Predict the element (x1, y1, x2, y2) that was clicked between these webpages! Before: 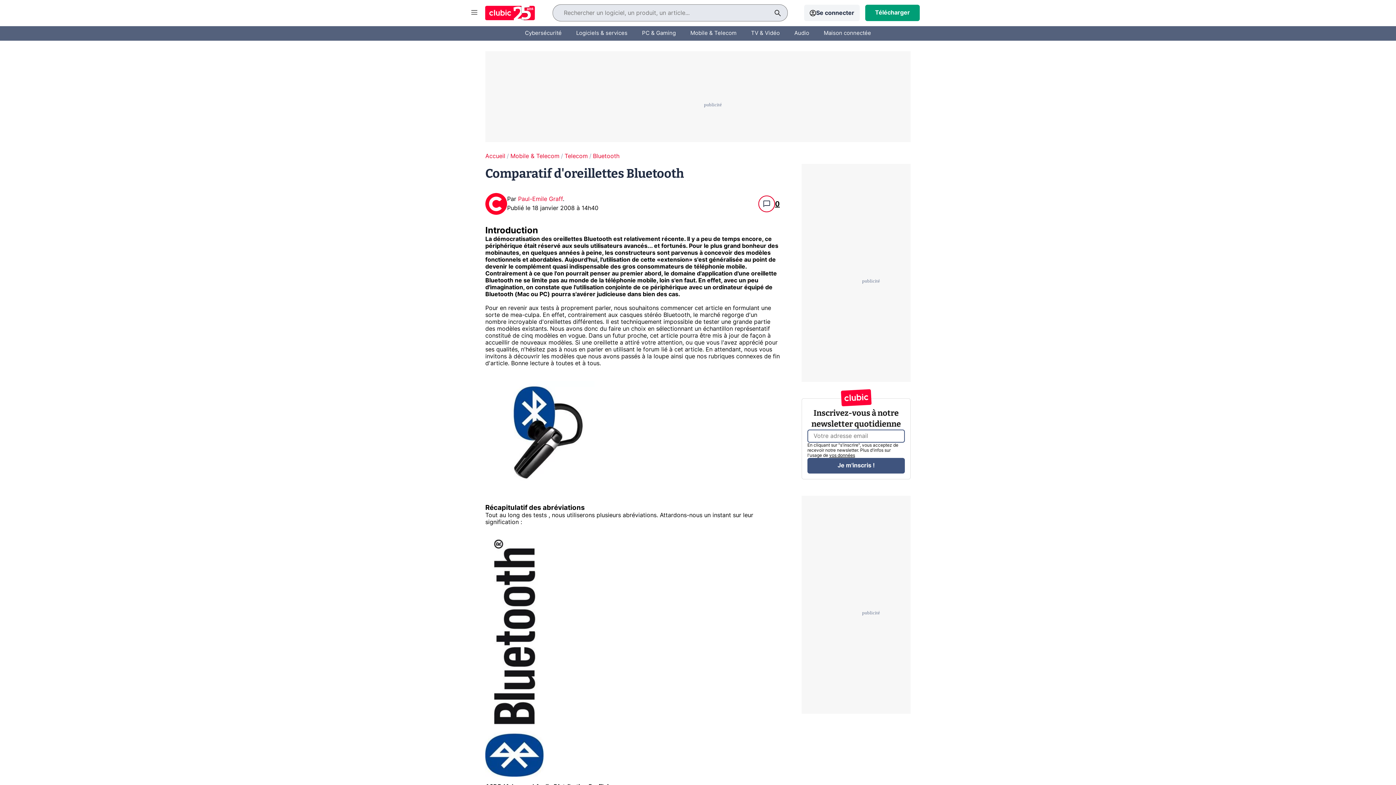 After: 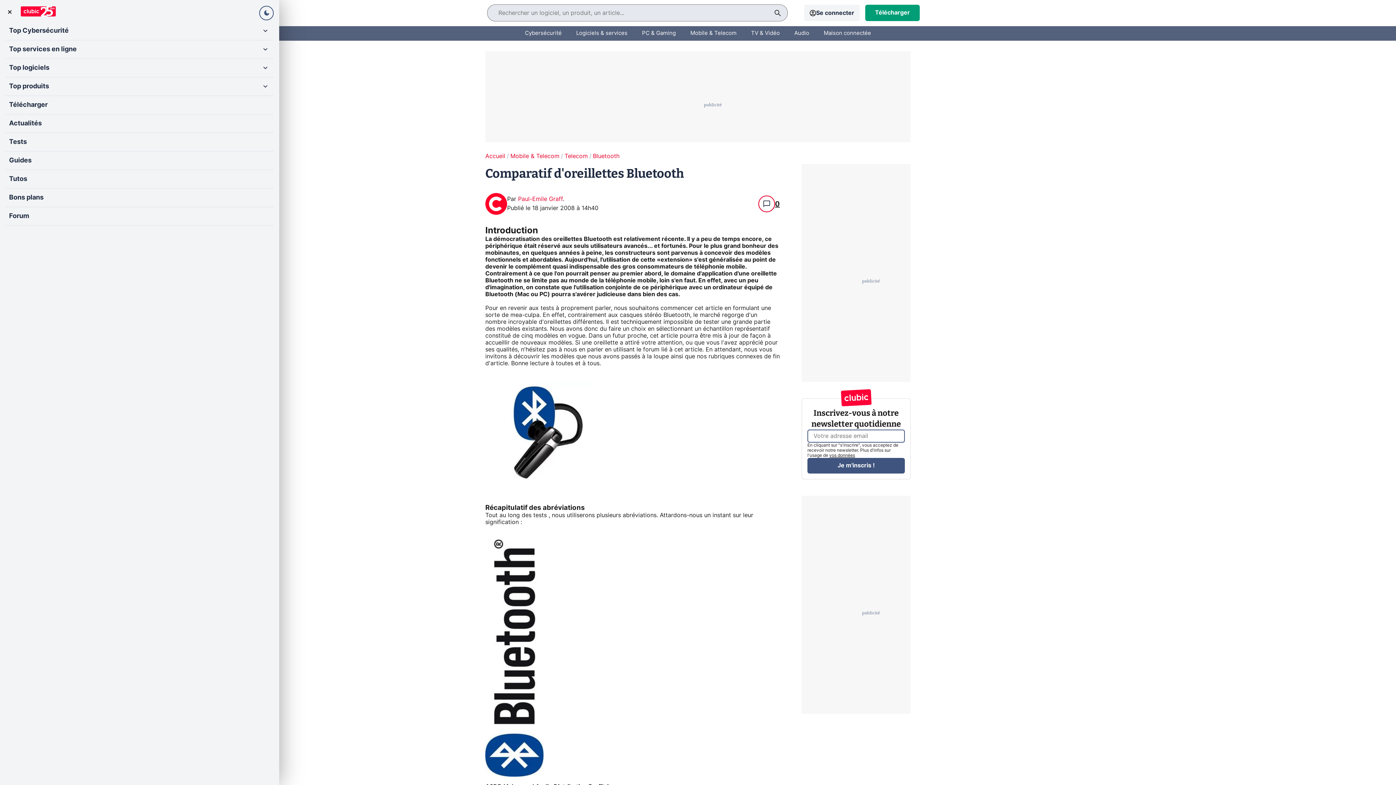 Action: label: Afficher menu bbox: (470, 9, 478, 16)